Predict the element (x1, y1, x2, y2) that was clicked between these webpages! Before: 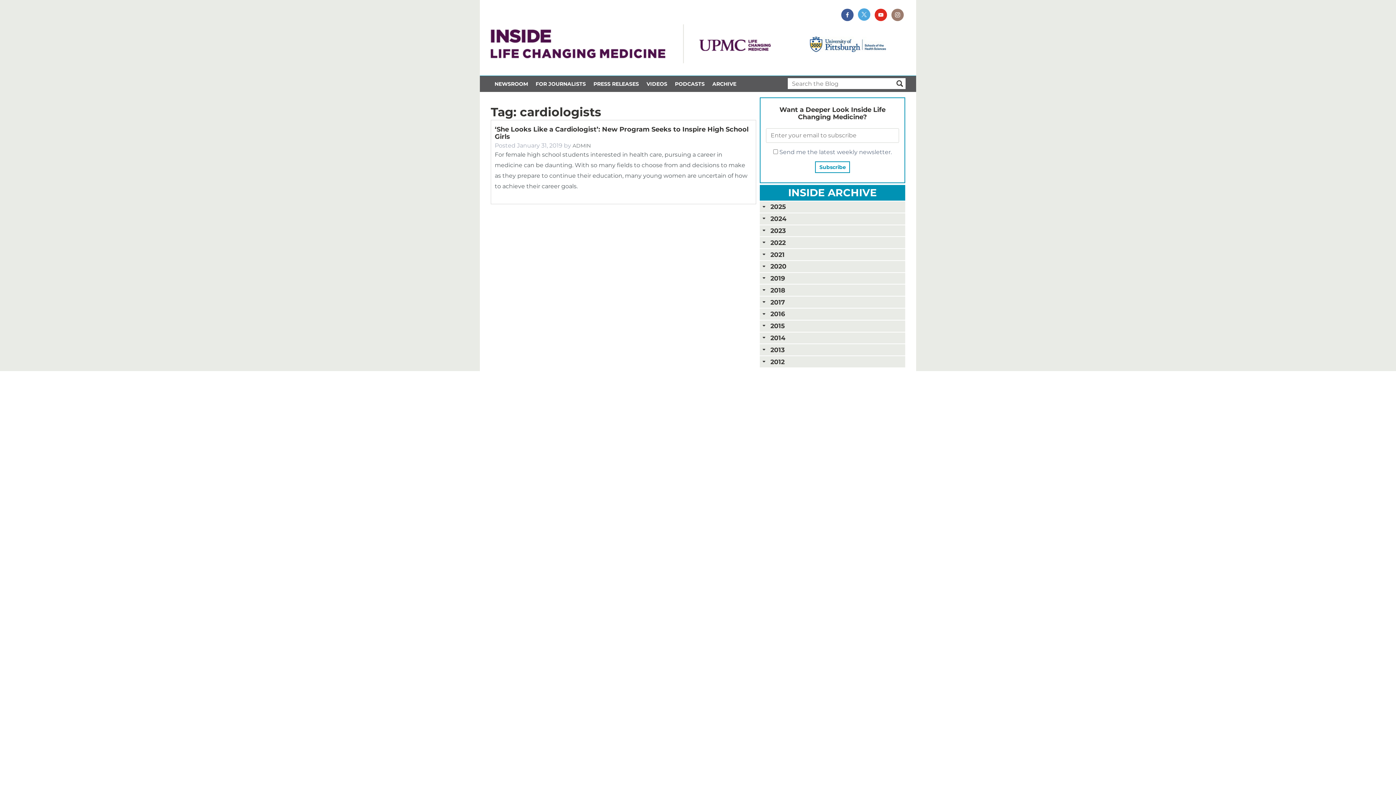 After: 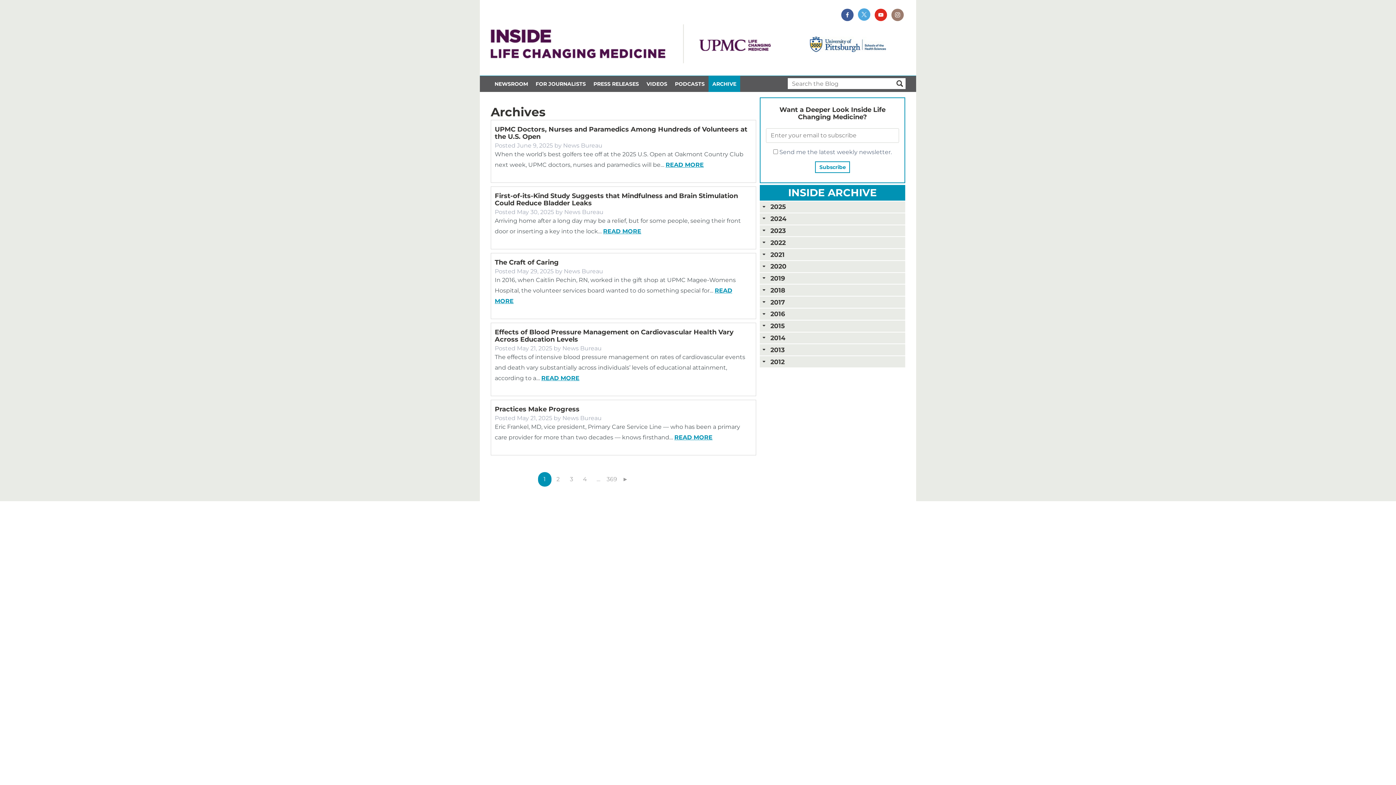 Action: bbox: (760, 185, 905, 200) label: INSIDE ARCHIVE